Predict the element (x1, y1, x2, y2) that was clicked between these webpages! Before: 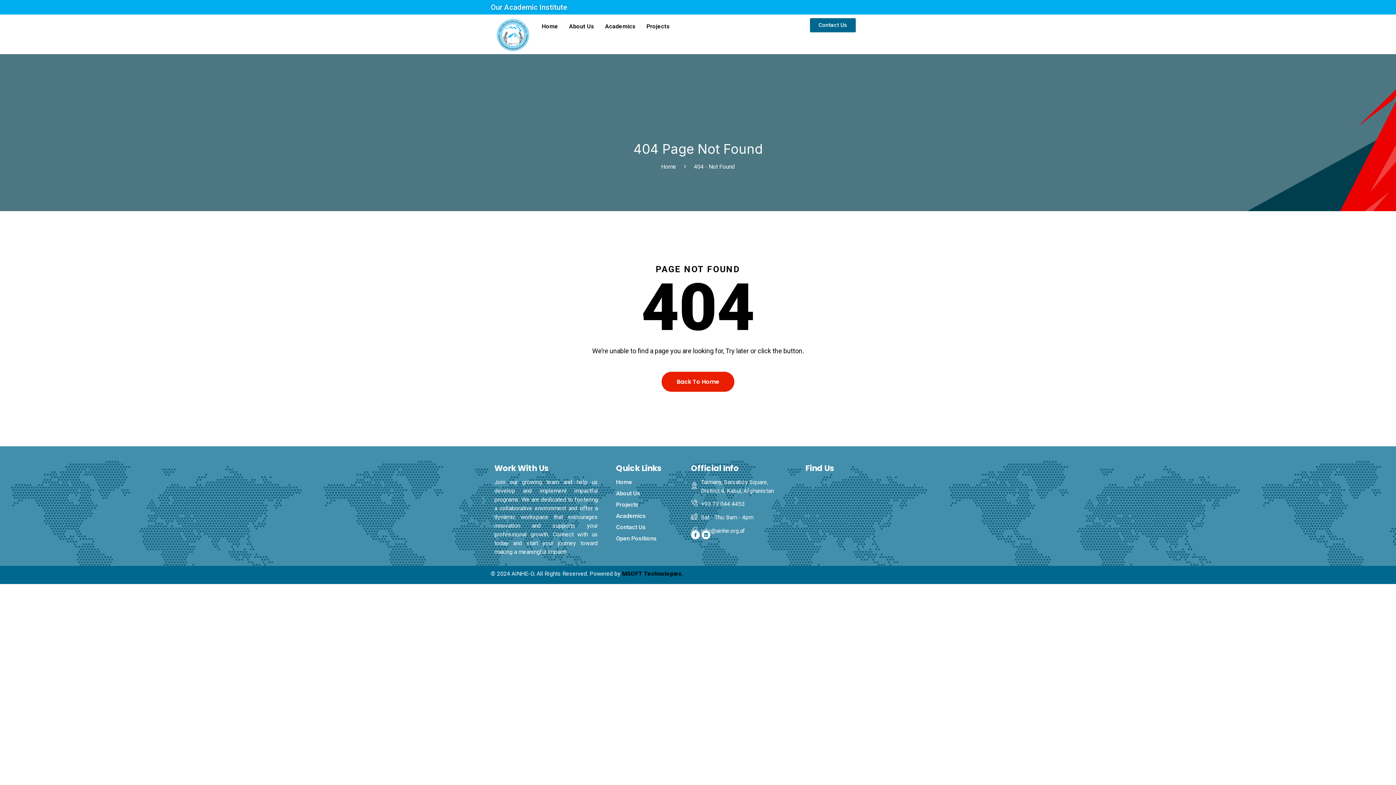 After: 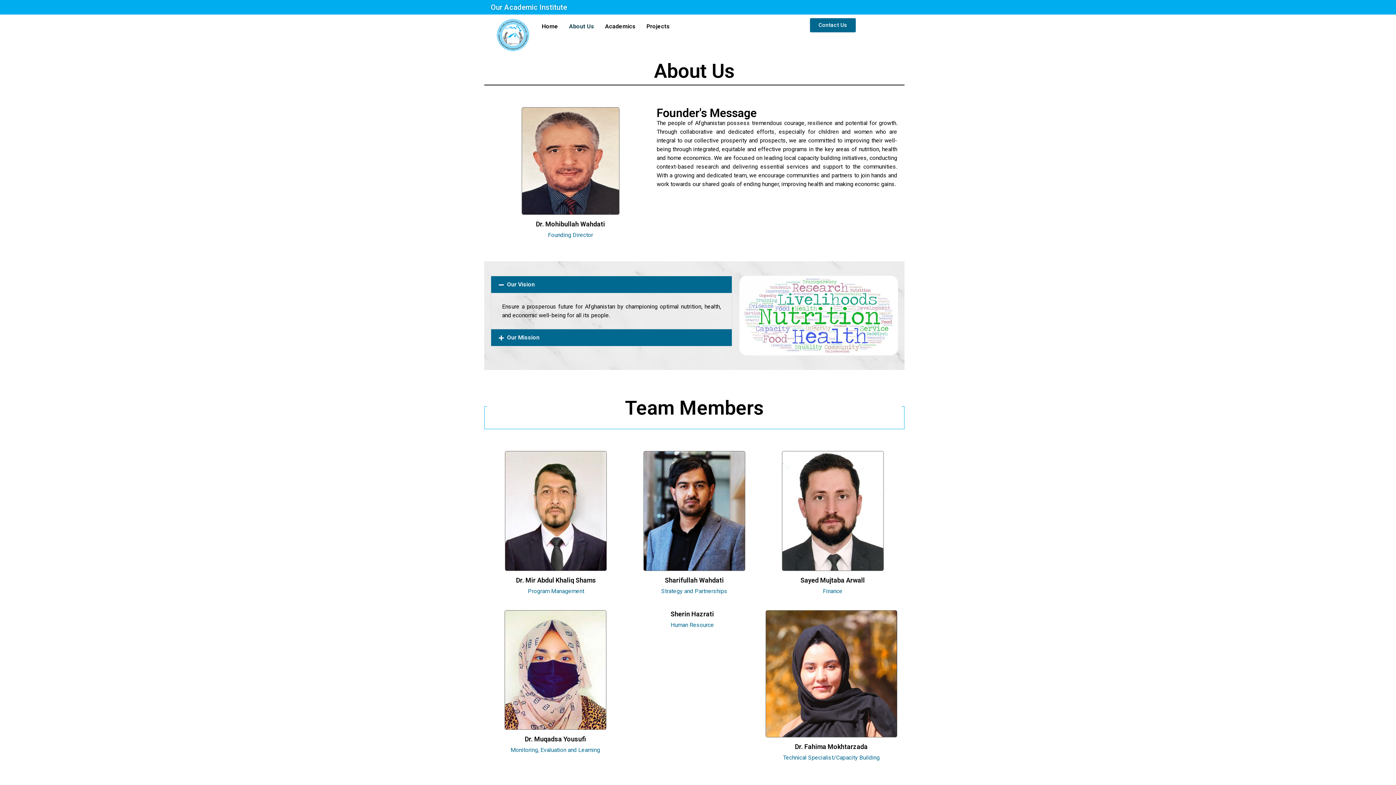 Action: bbox: (616, 489, 676, 498) label: About Us